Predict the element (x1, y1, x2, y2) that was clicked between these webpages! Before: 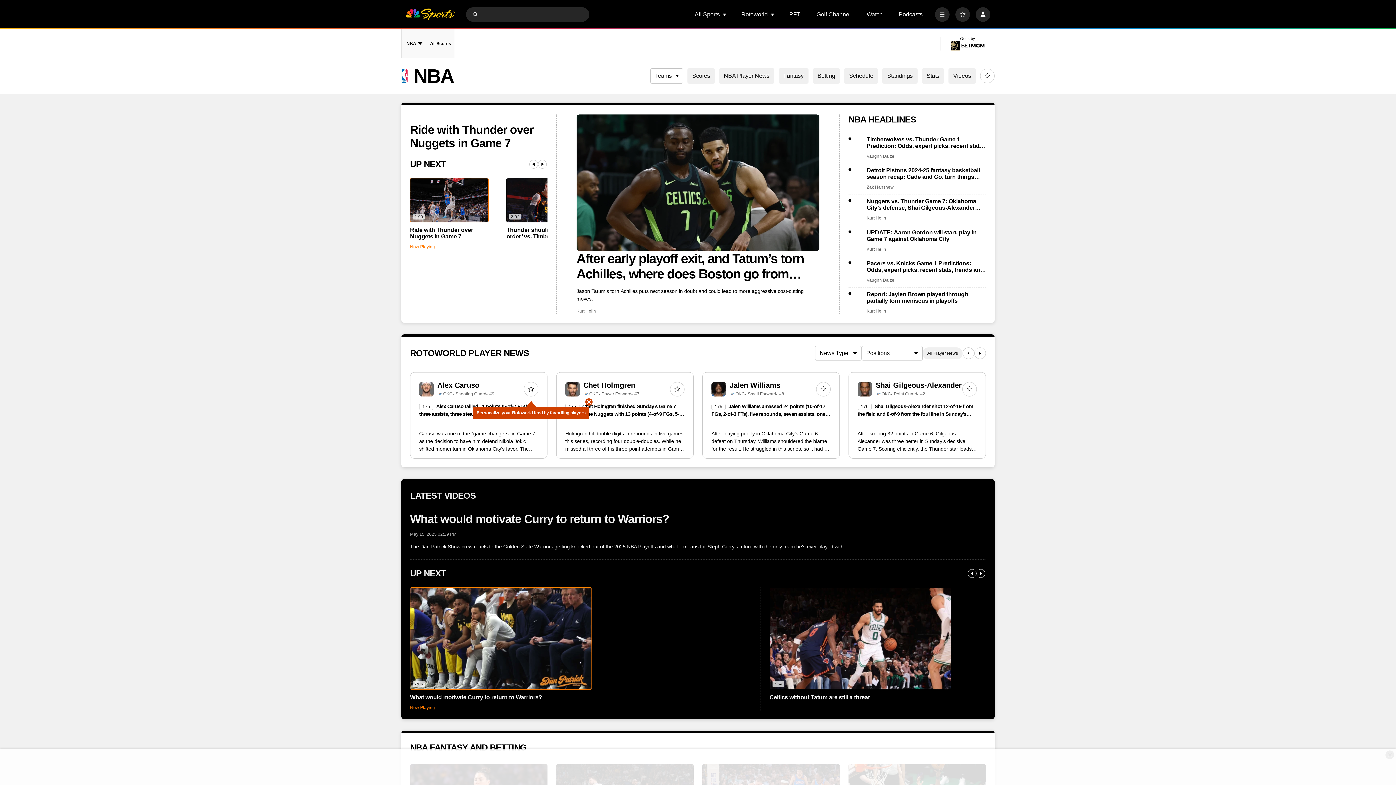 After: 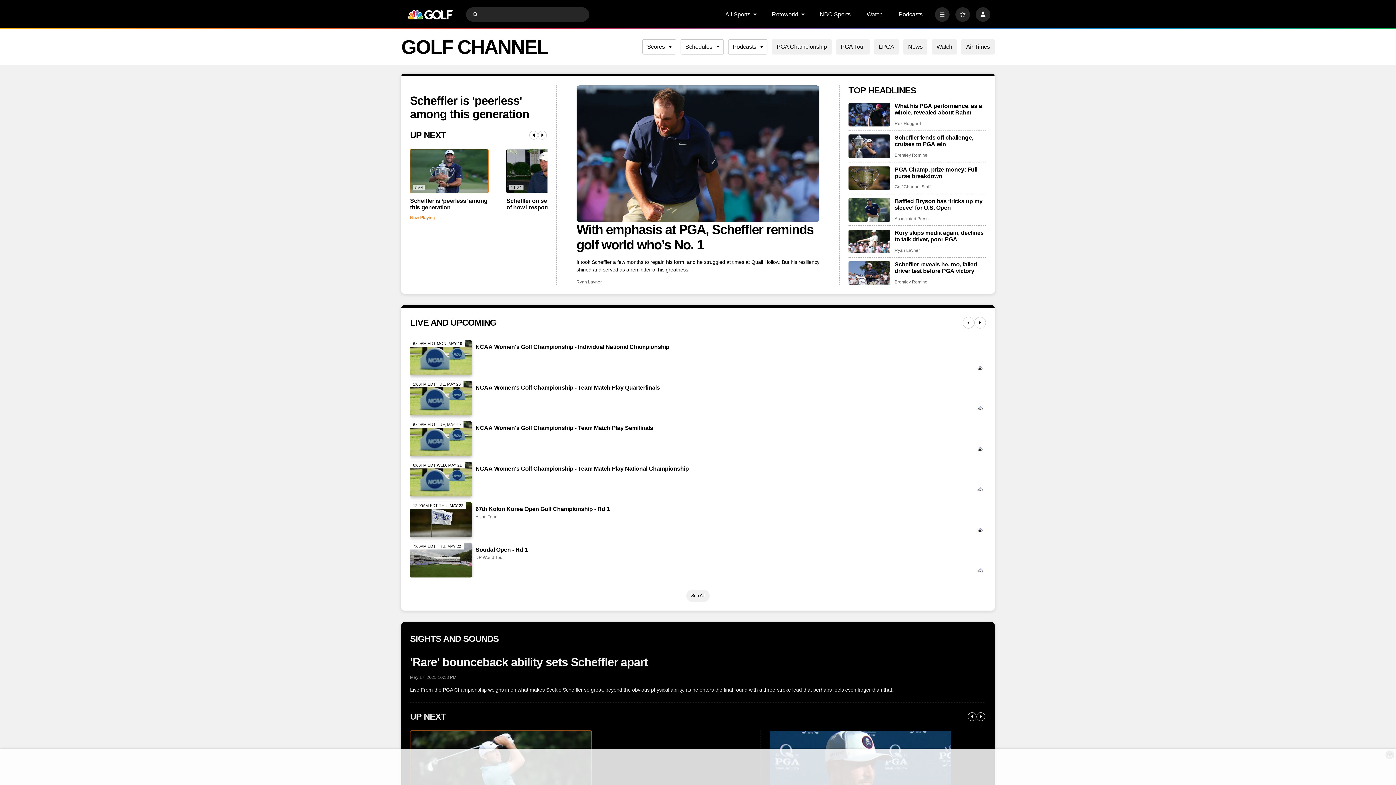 Action: label: Golf Channel bbox: (816, 11, 850, 17)